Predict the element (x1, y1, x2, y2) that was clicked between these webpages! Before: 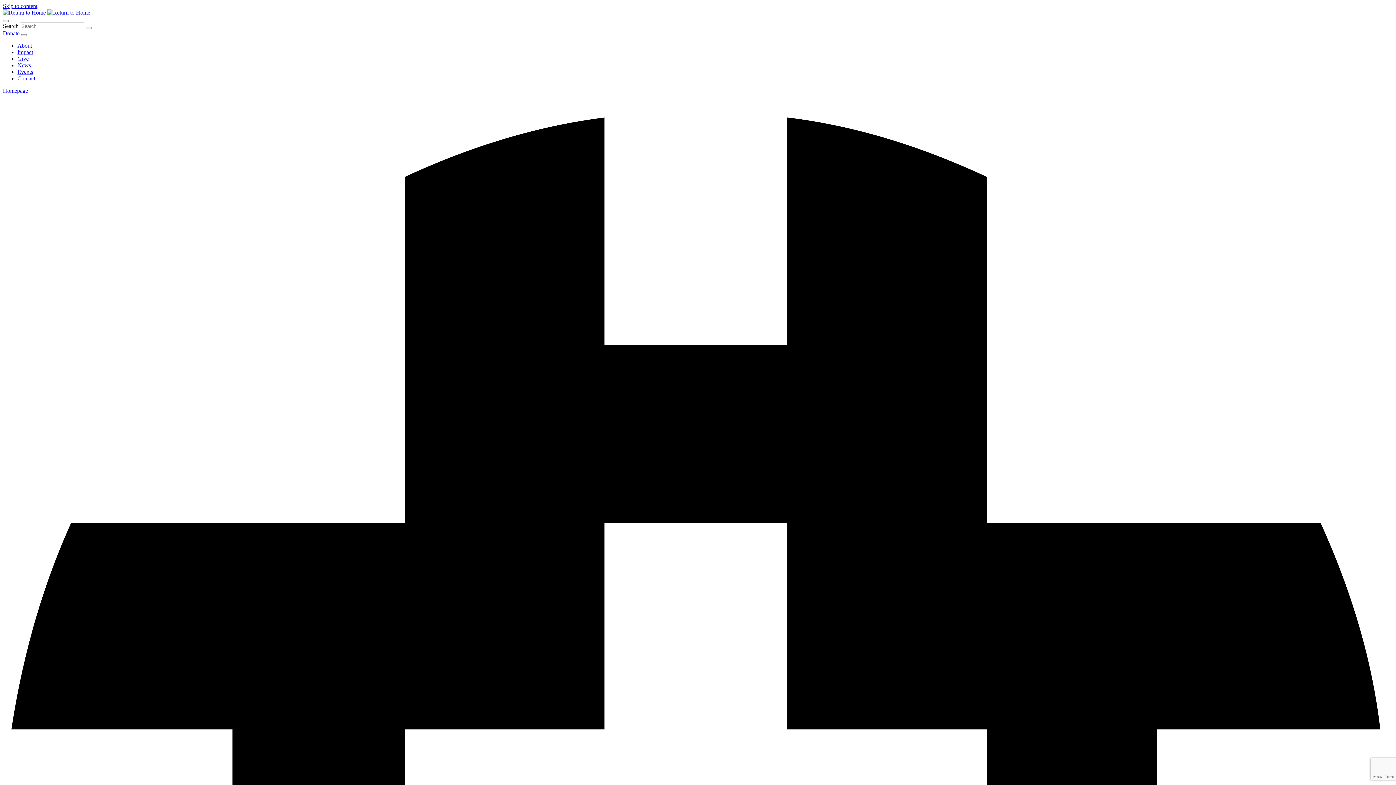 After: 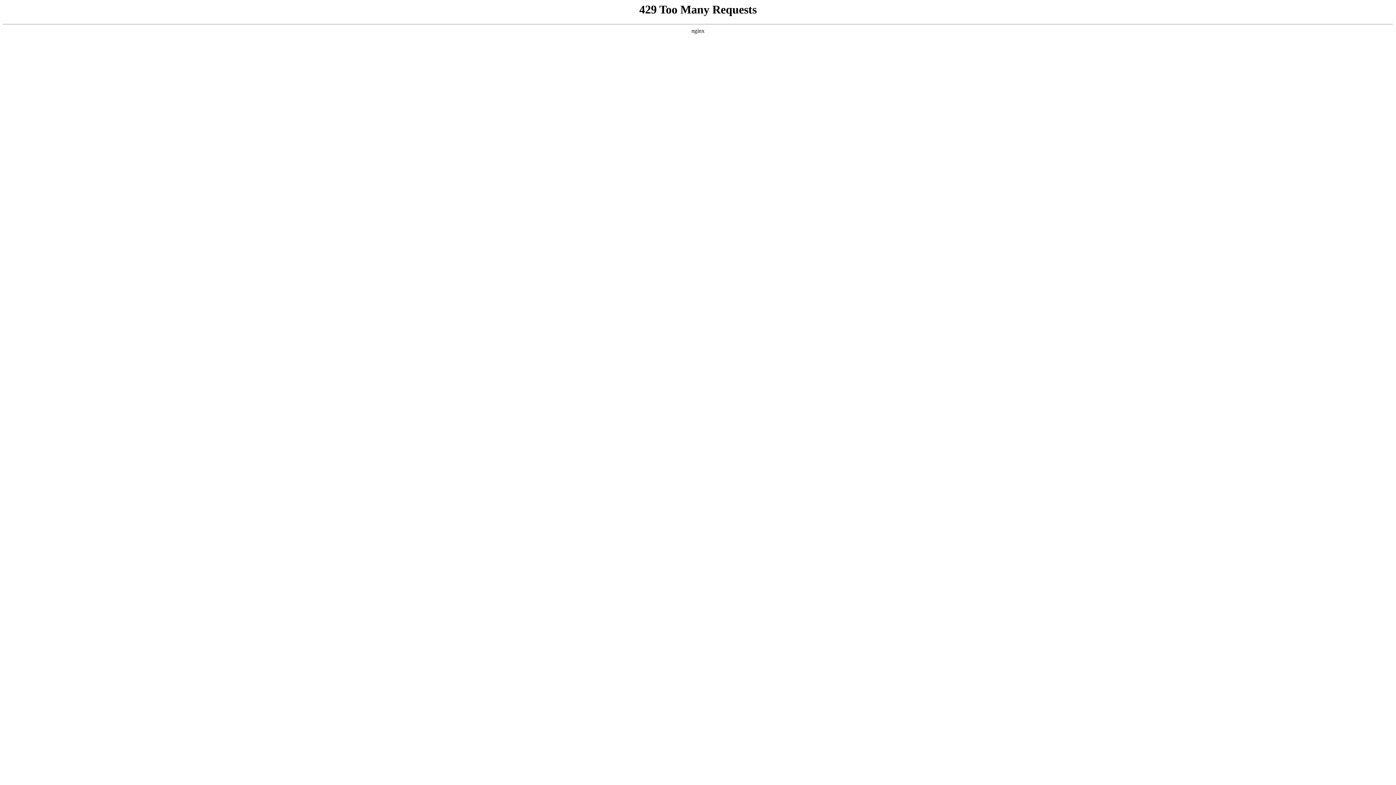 Action: bbox: (2, 9, 90, 15) label:  